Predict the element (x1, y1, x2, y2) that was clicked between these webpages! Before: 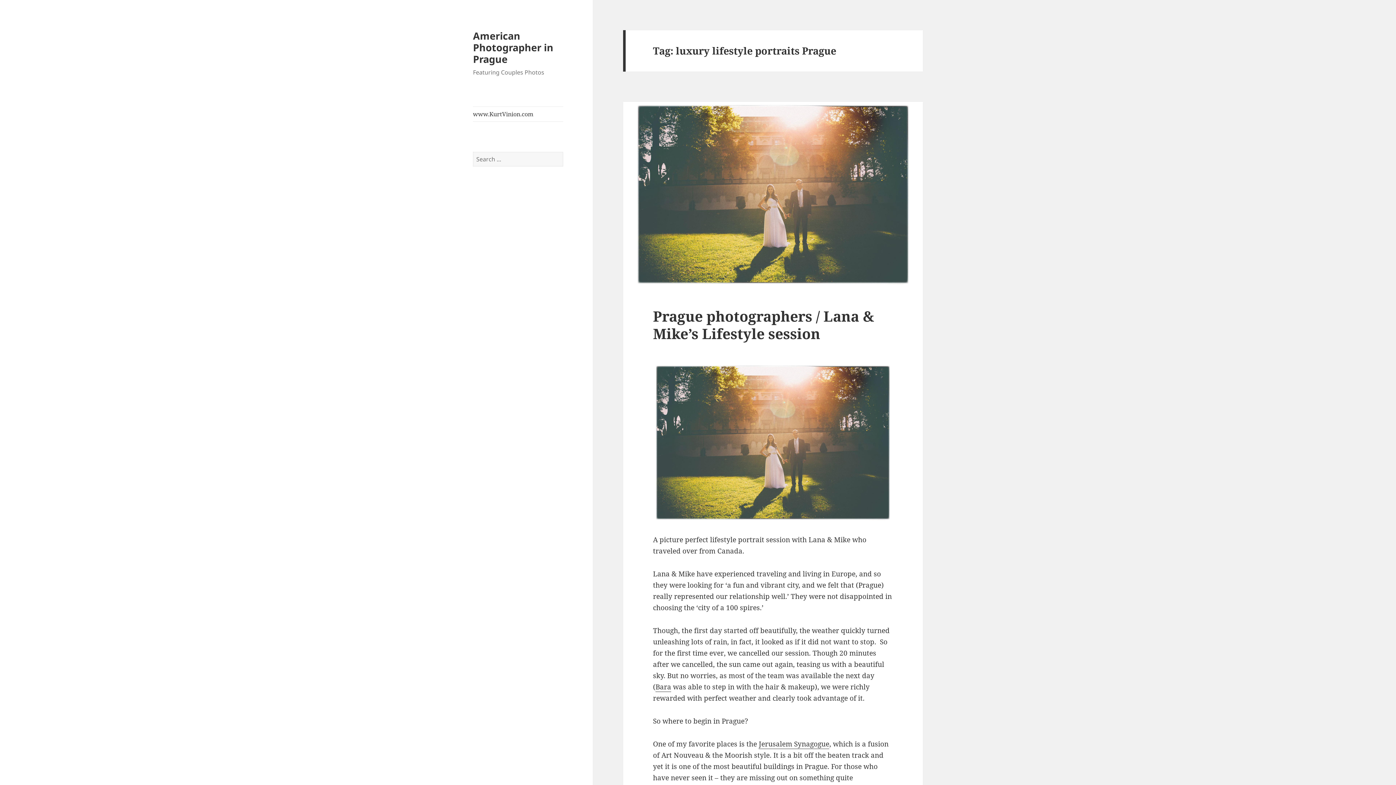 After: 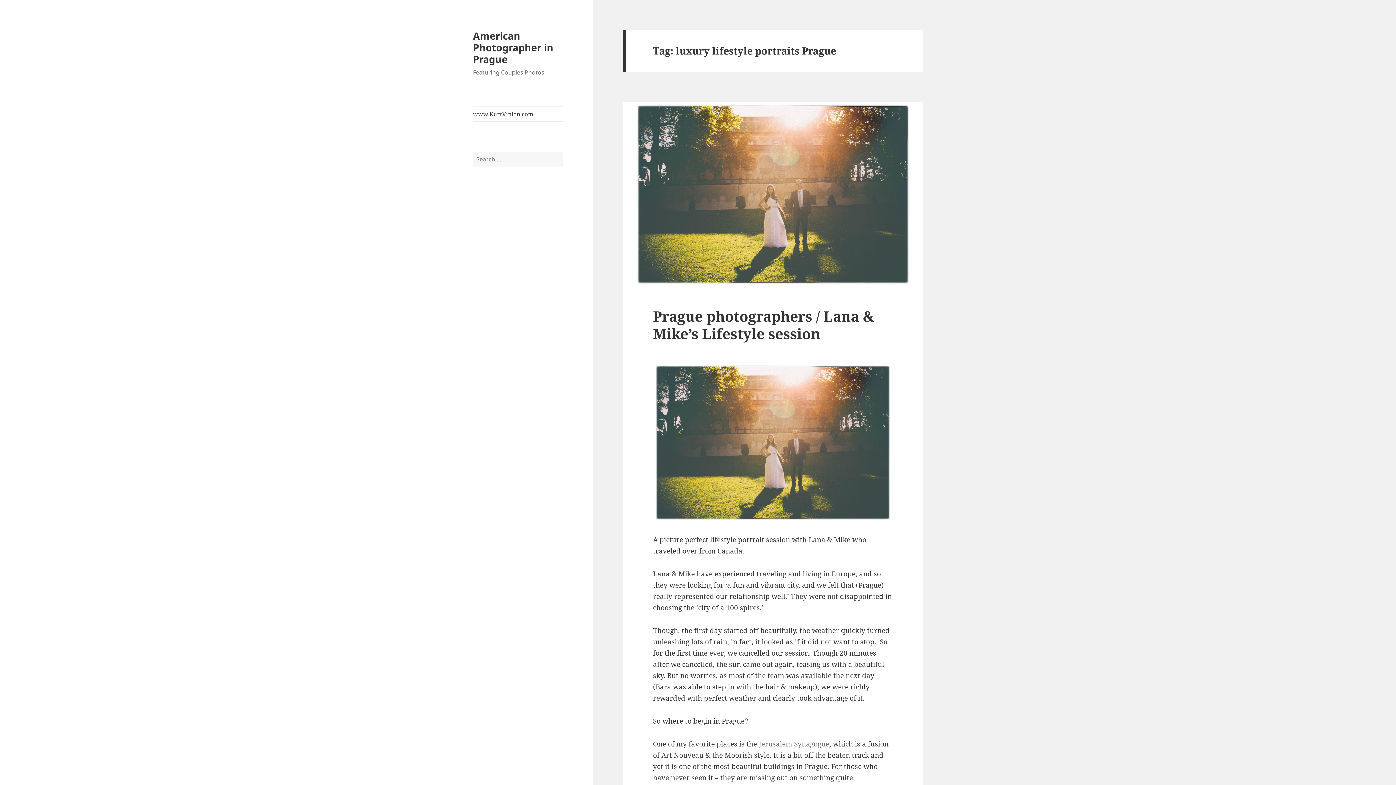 Action: bbox: (758, 739, 829, 749) label: Jerusalem Synagogue